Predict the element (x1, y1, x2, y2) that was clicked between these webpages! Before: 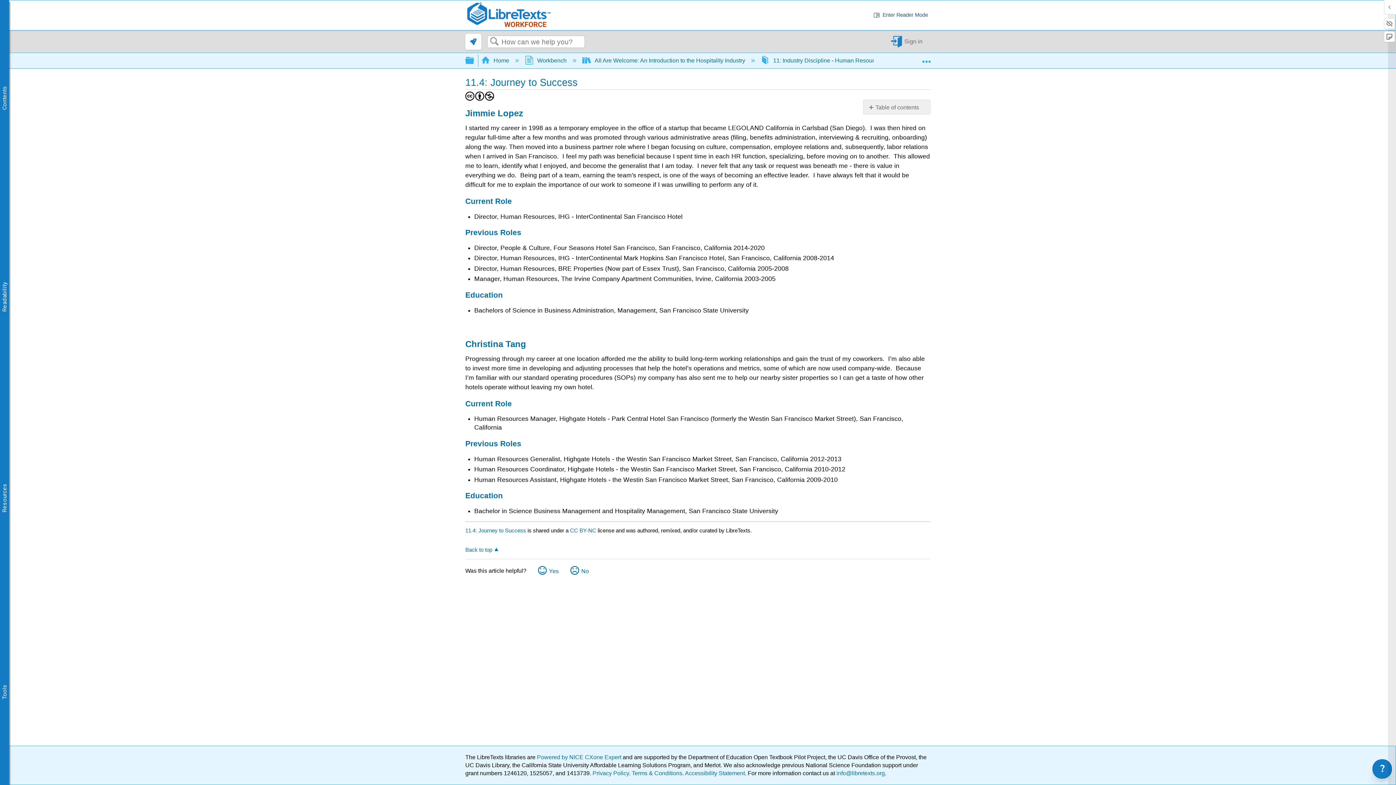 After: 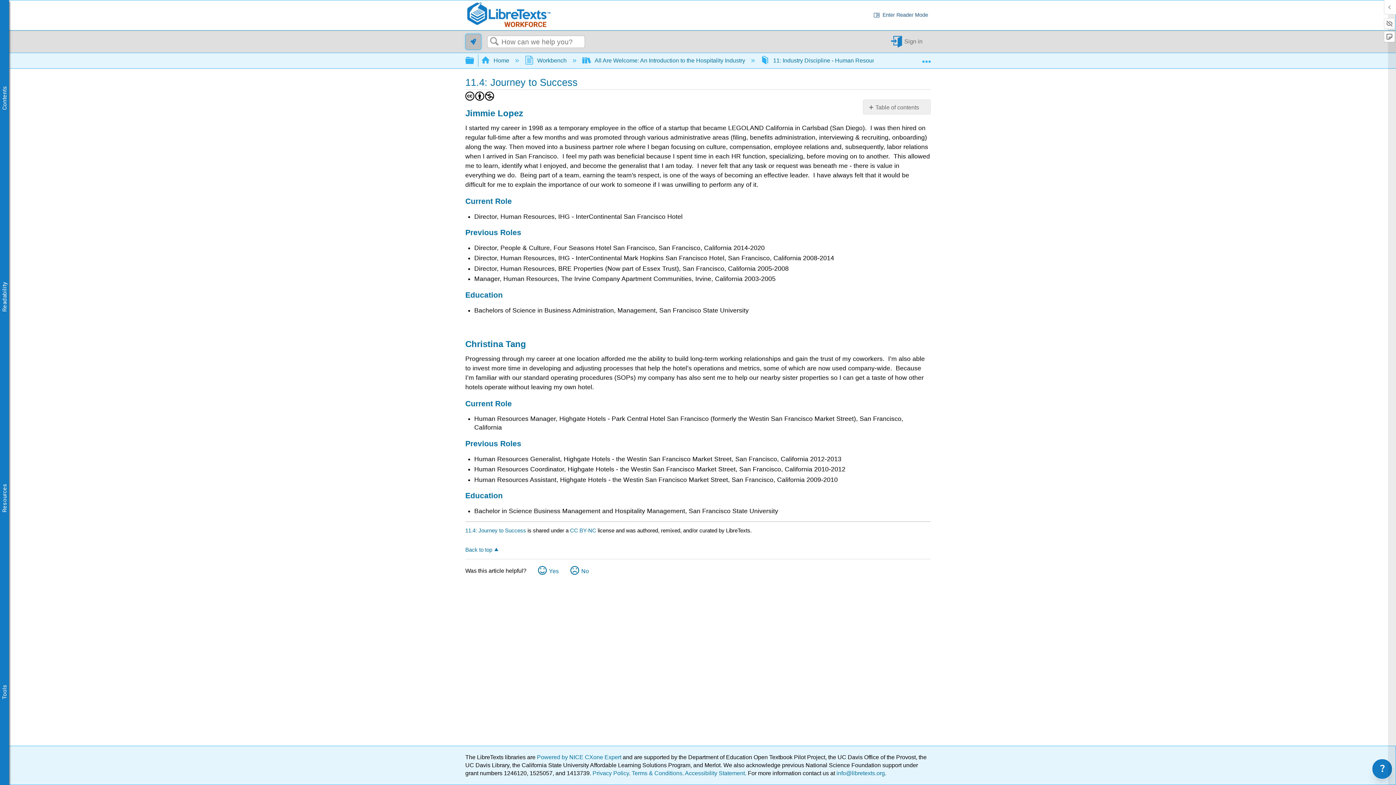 Action: bbox: (465, 33, 481, 49)